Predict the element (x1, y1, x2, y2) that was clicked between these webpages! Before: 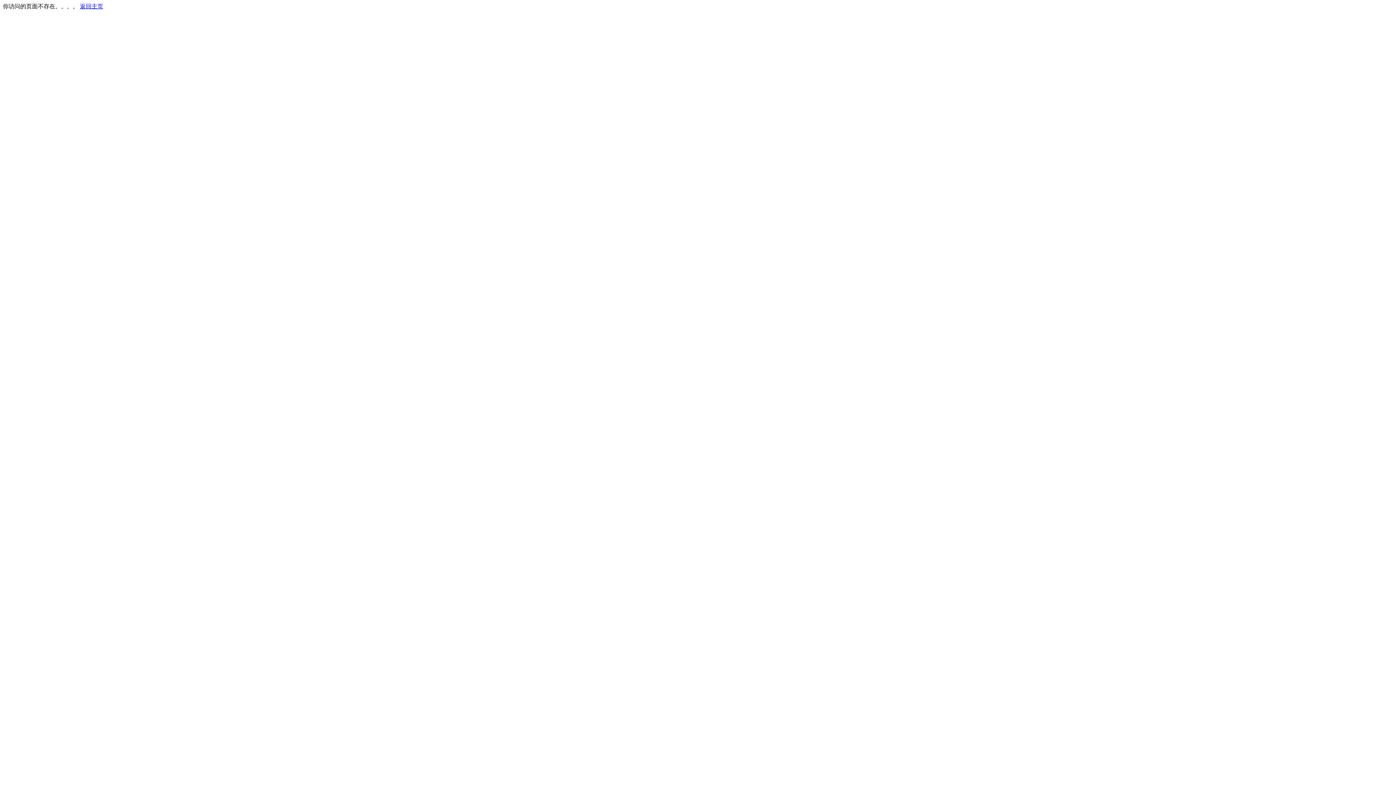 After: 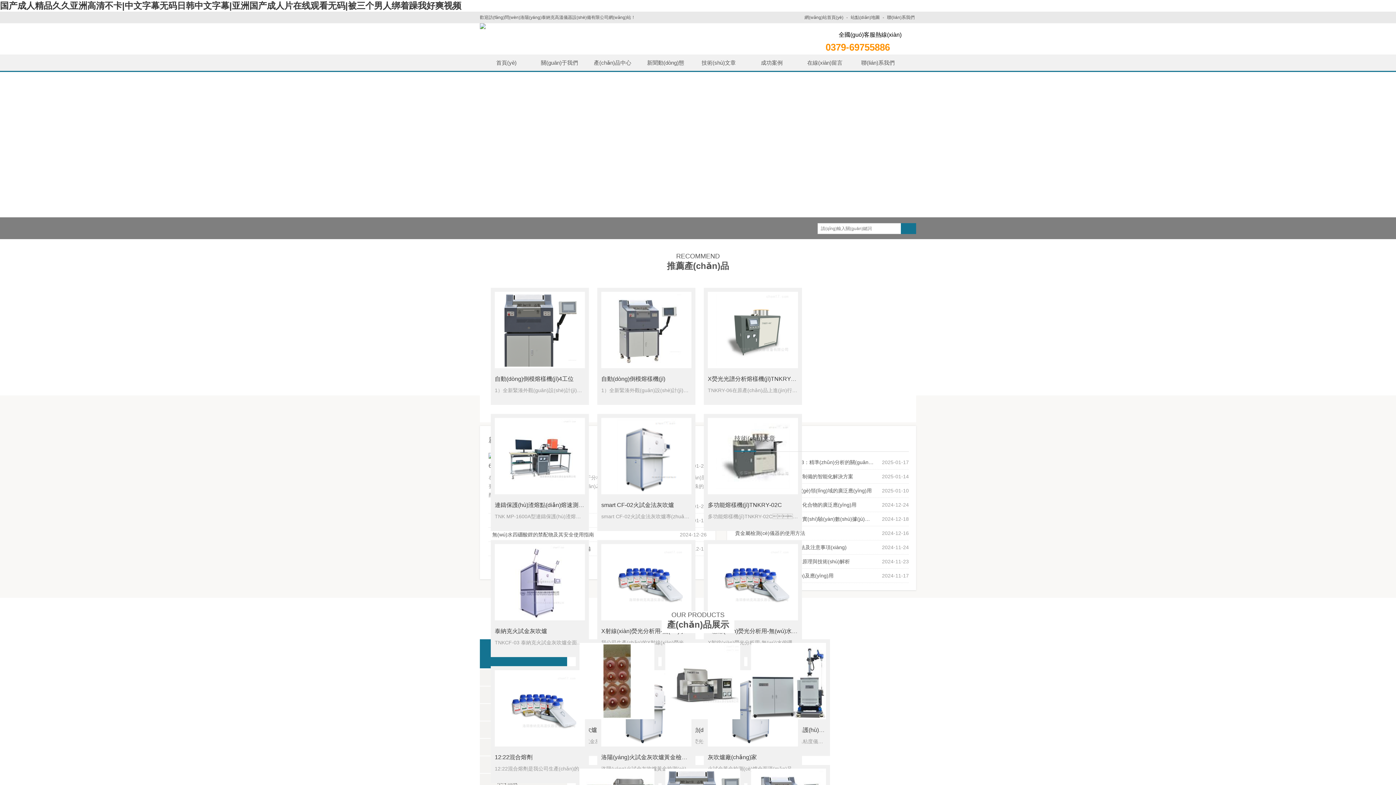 Action: label: 返回主页 bbox: (80, 3, 103, 9)